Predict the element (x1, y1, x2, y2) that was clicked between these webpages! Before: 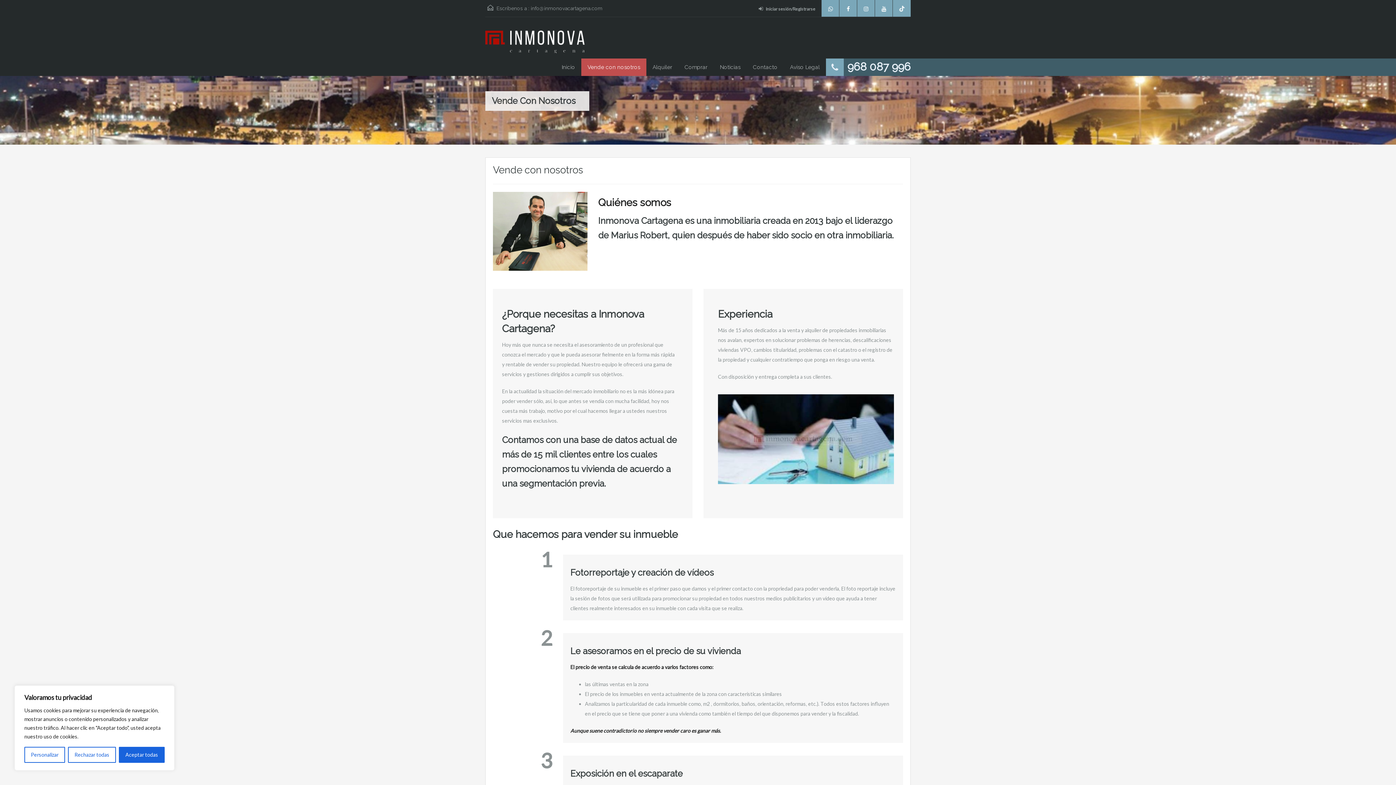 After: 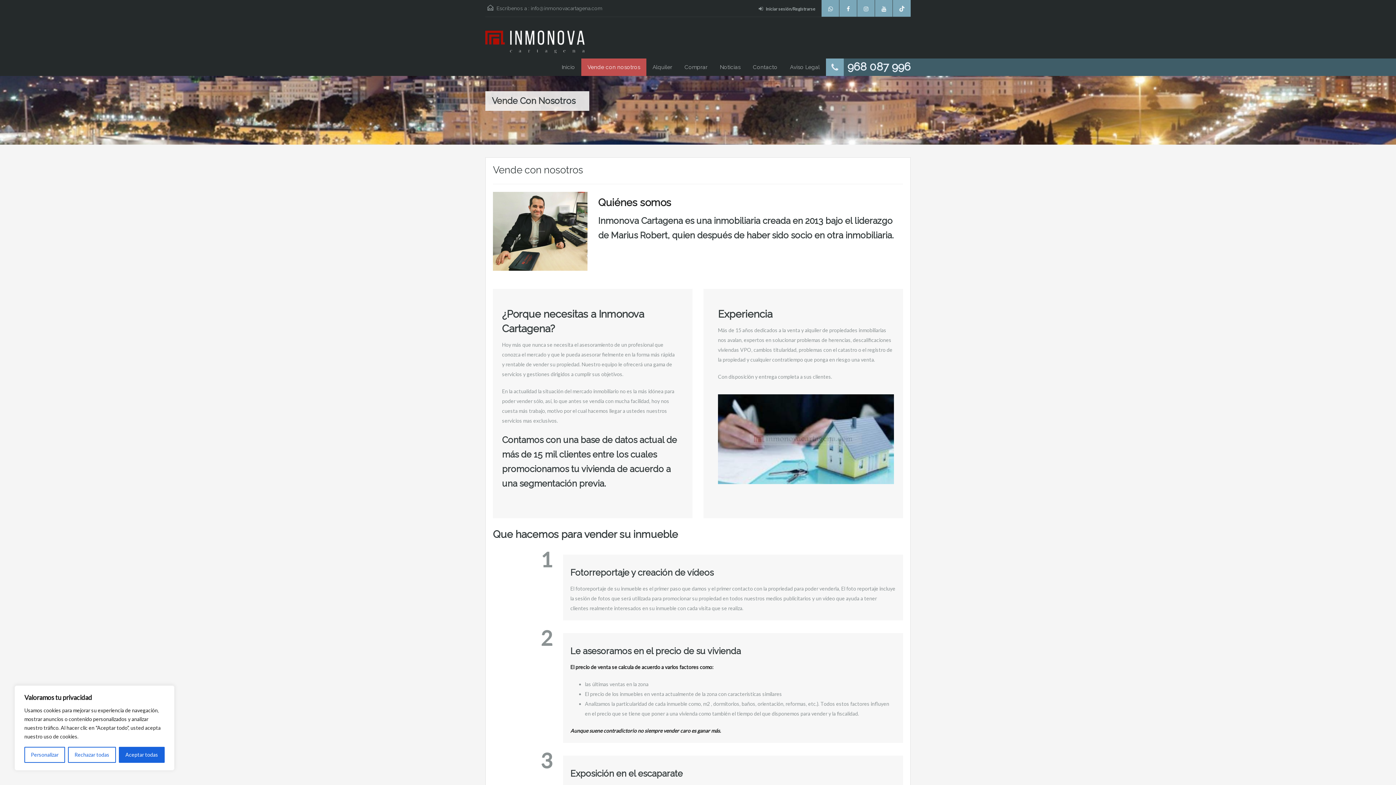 Action: bbox: (892, 0, 910, 16)